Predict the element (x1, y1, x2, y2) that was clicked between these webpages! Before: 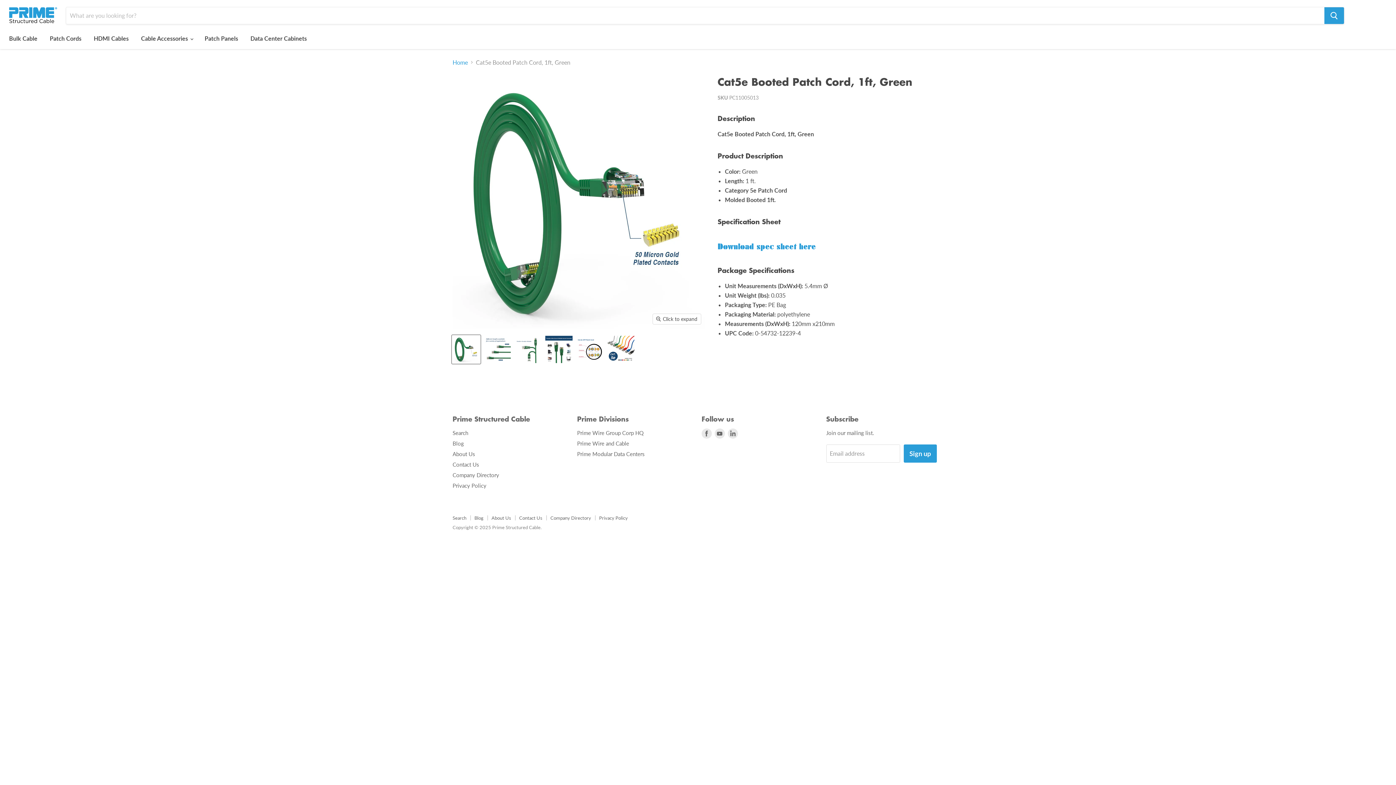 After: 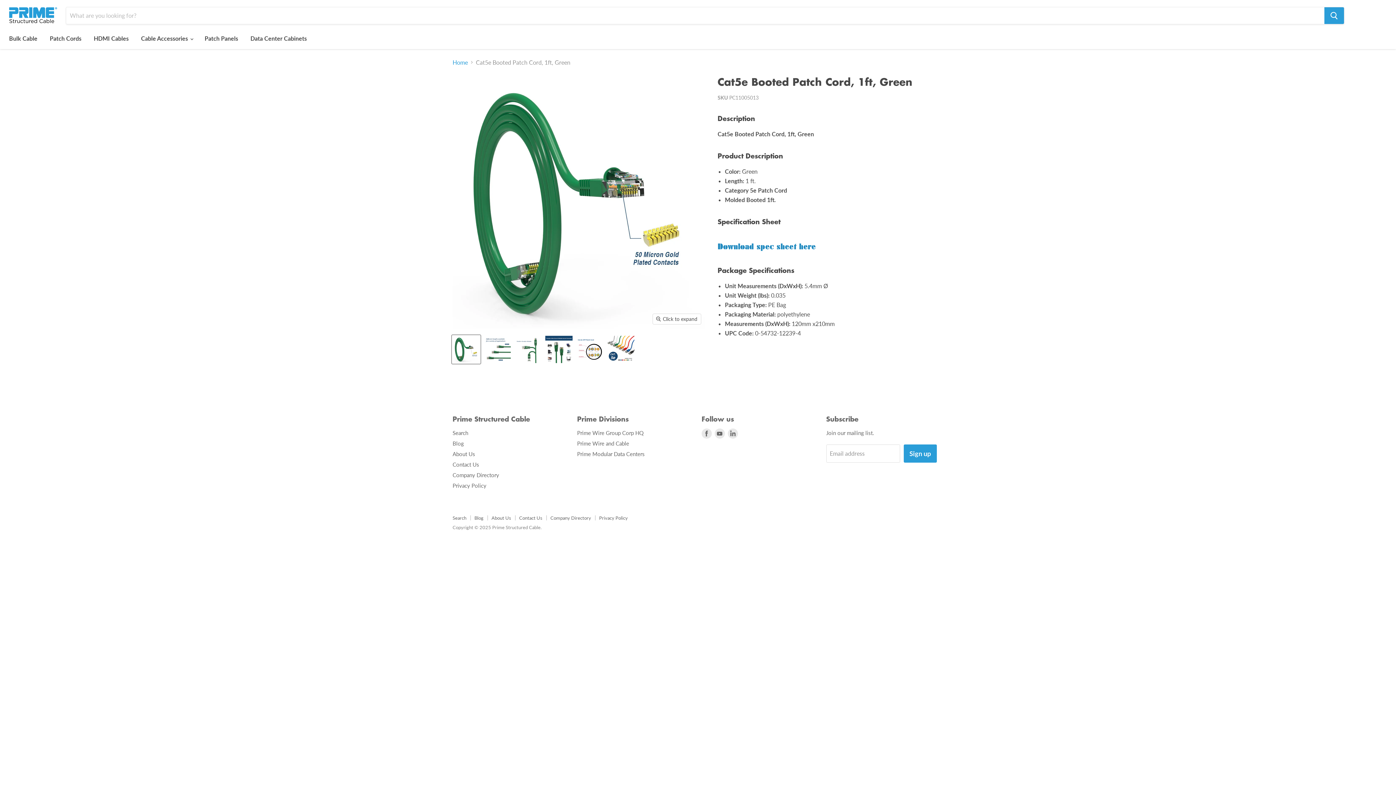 Action: bbox: (717, 238, 816, 252) label: Download spec sheet here